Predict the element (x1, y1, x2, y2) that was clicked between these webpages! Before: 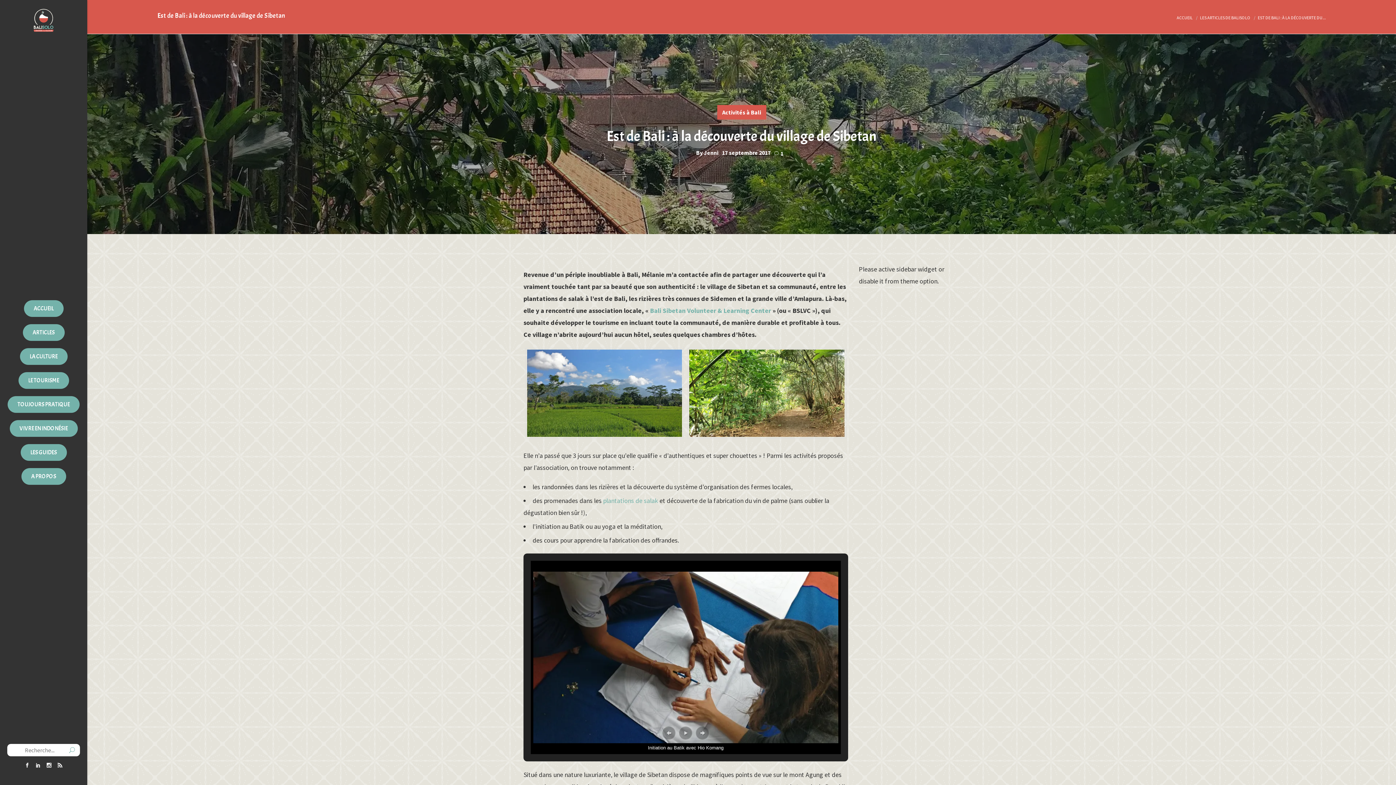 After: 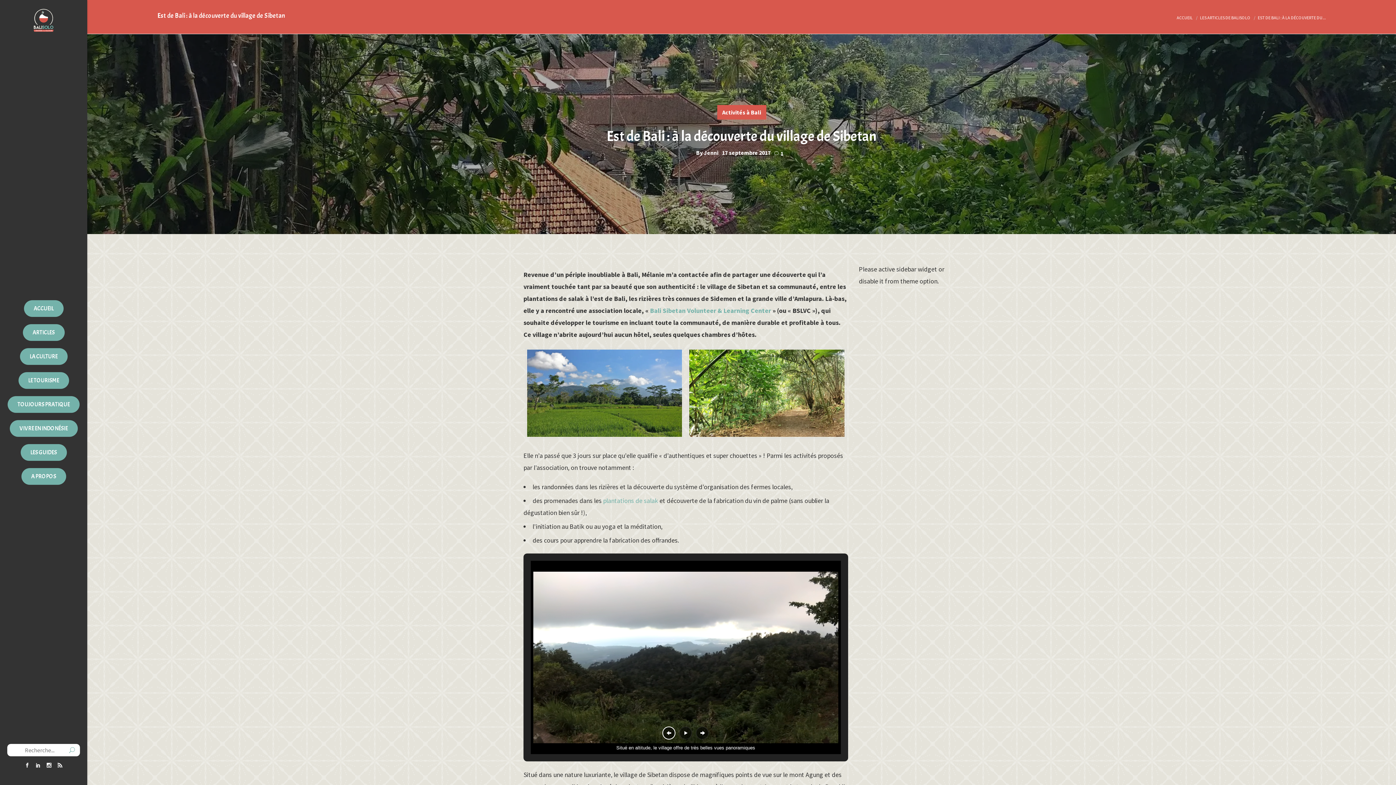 Action: bbox: (662, 726, 675, 739) label: Diapositive précédente